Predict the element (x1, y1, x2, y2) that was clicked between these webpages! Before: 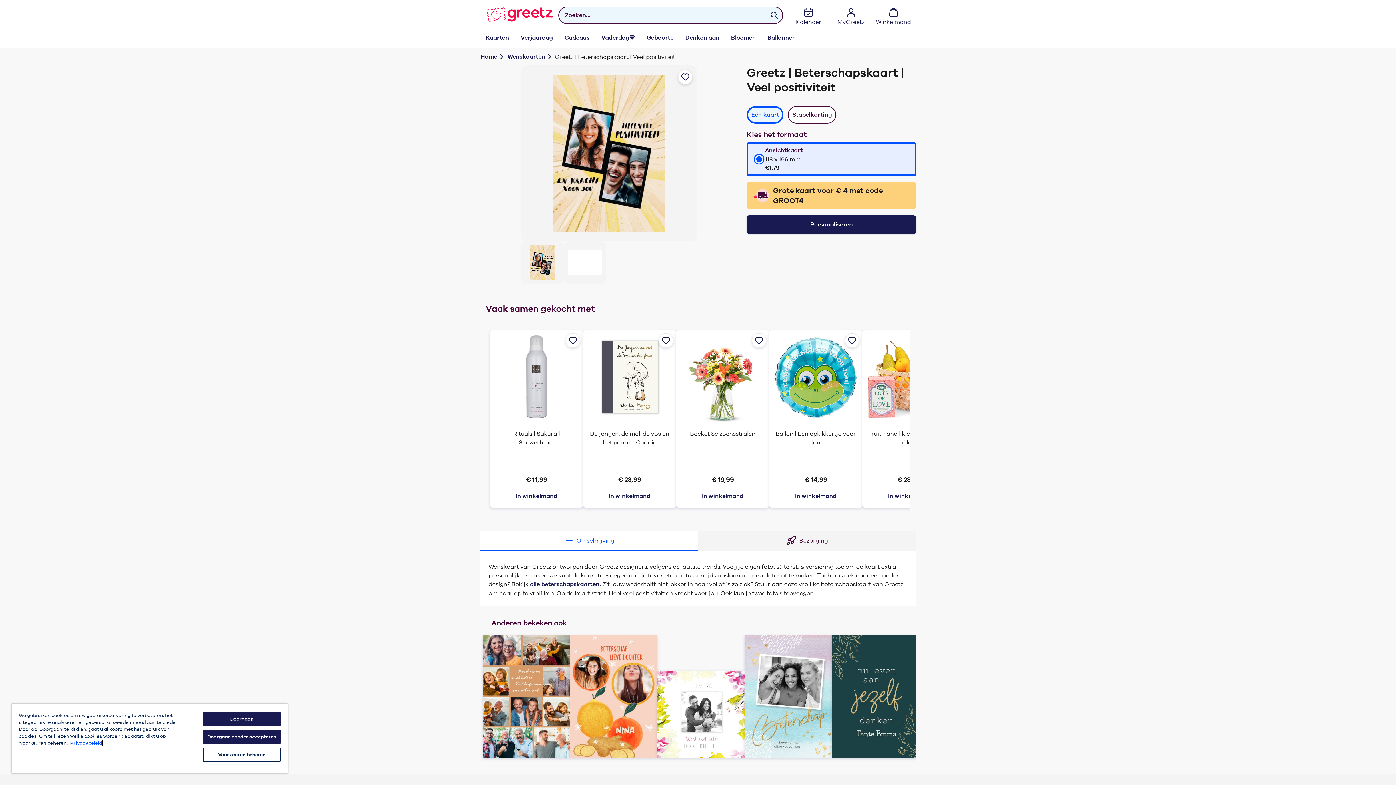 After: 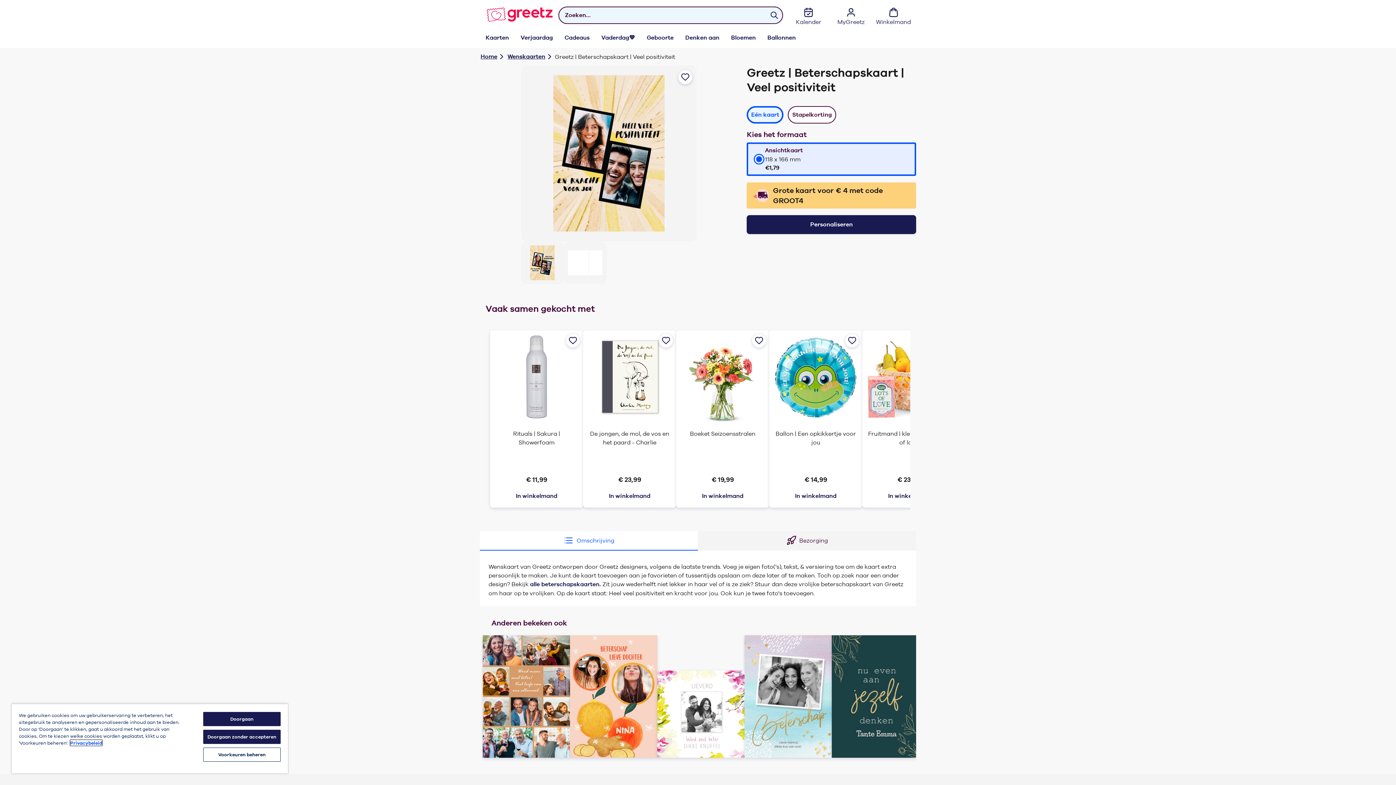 Action: bbox: (70, 740, 102, 746) label: Meer informatie over uw privacy, opent in een nieuw tabblad